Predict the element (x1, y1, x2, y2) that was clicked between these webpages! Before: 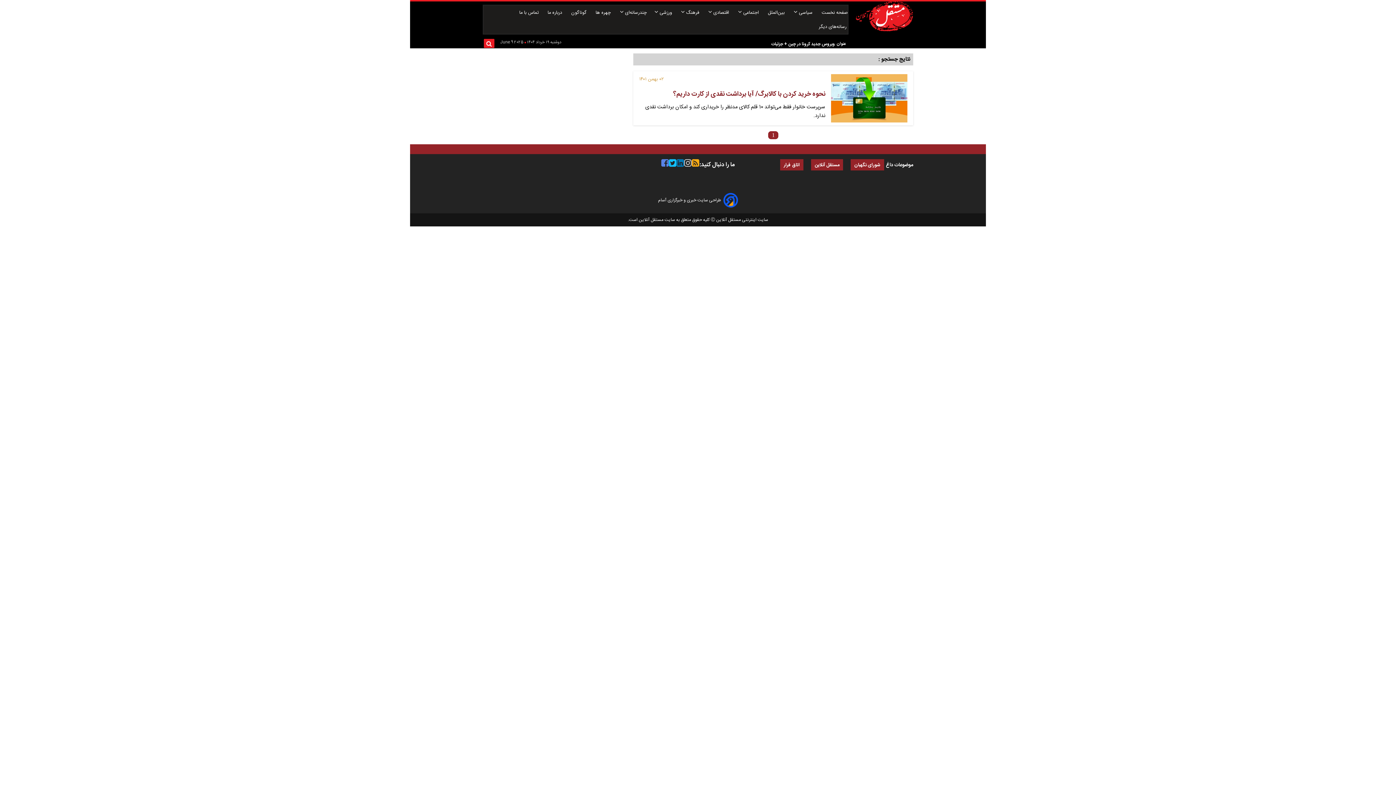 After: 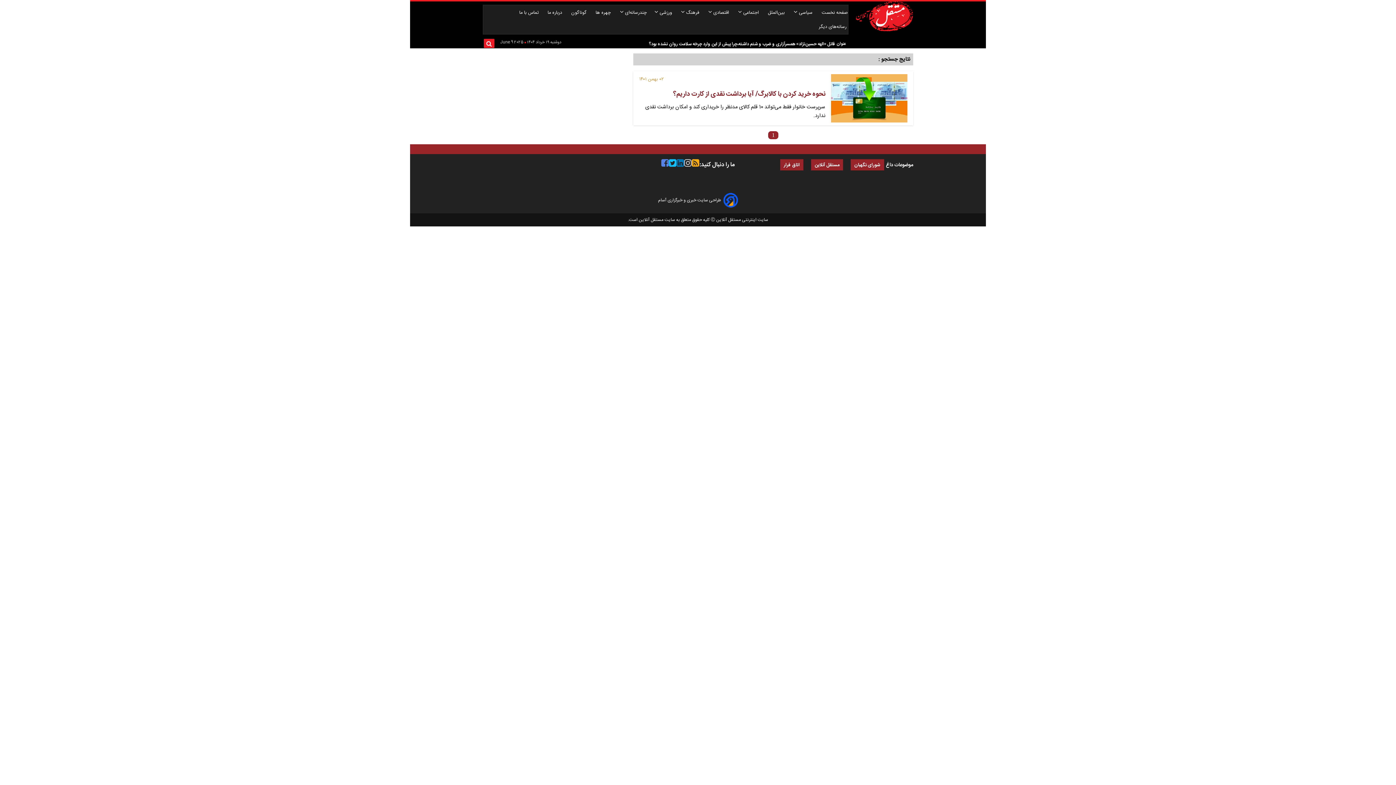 Action: bbox: (669, 158, 676, 169)